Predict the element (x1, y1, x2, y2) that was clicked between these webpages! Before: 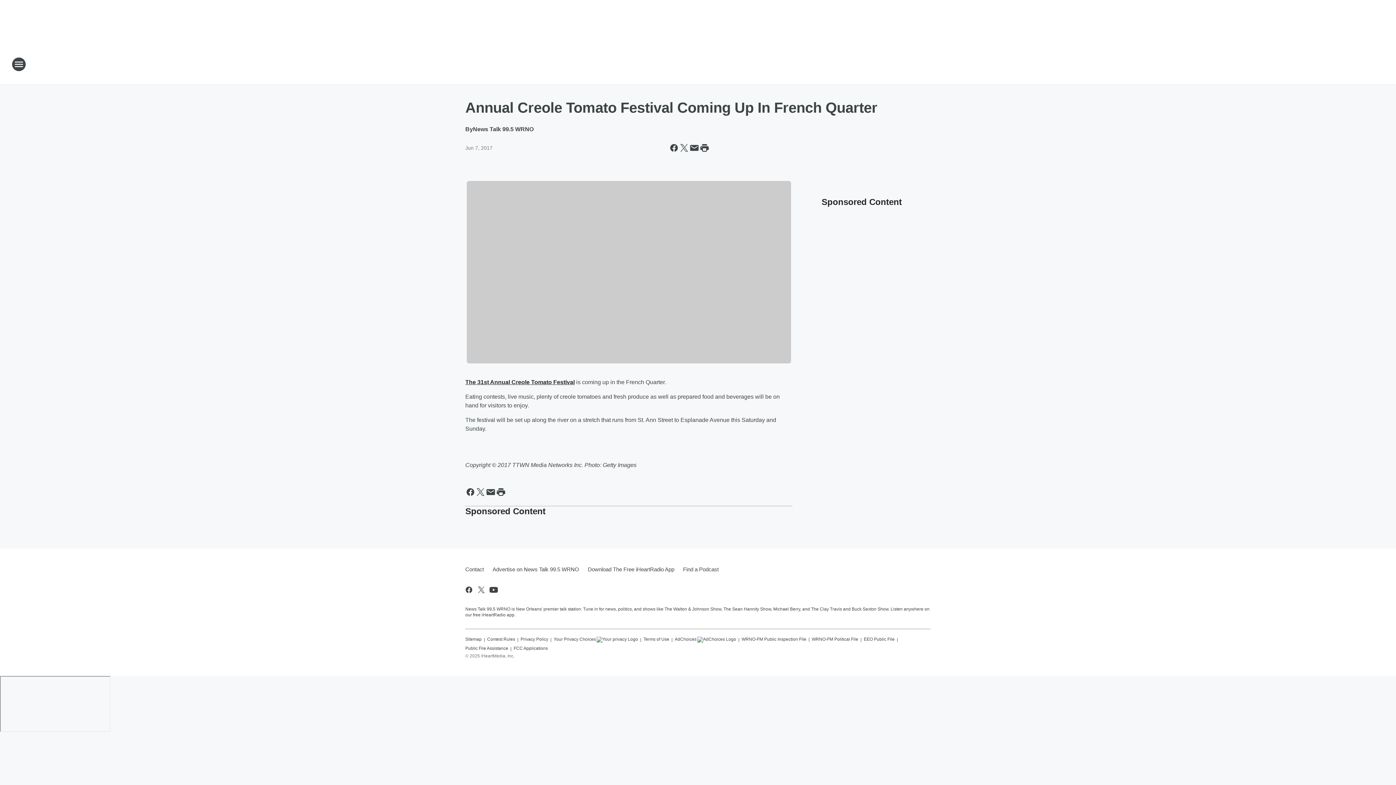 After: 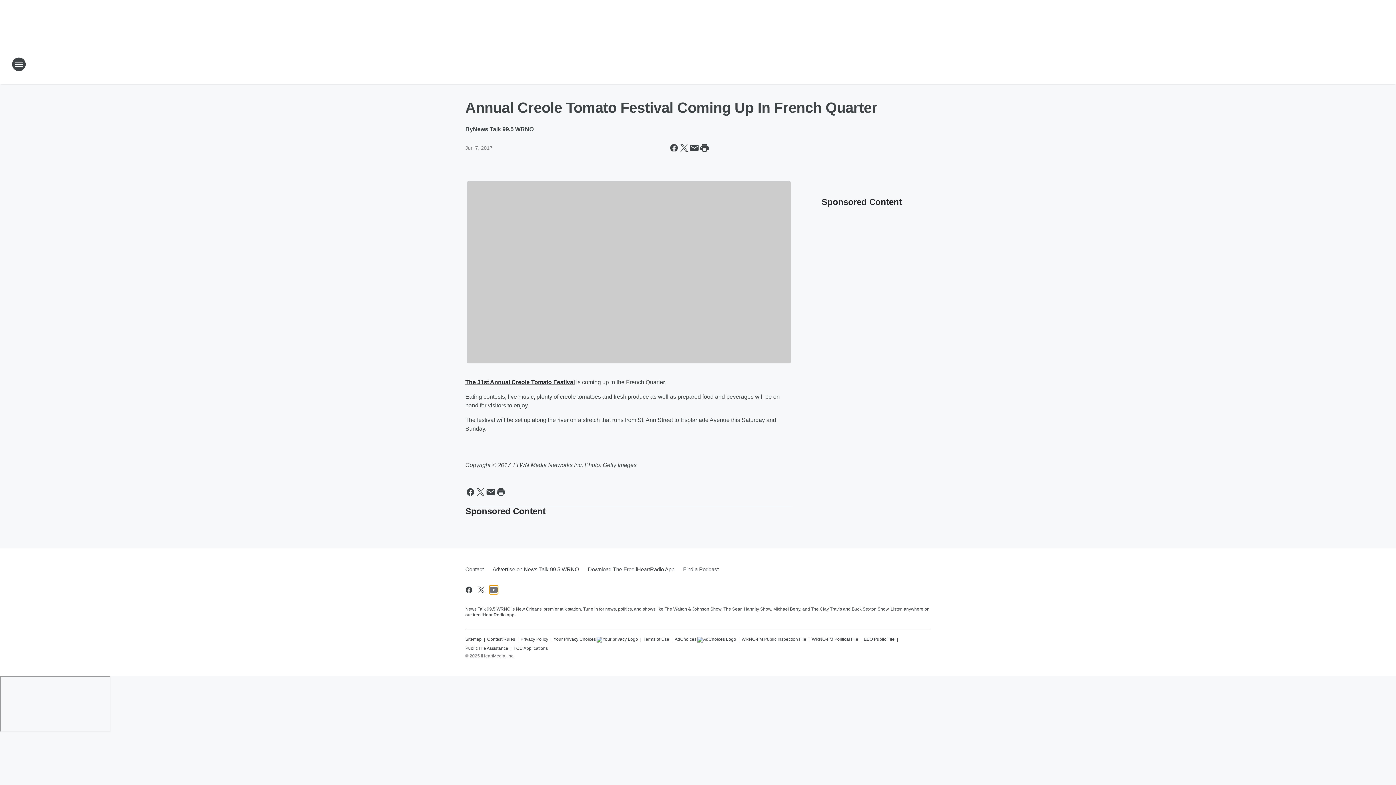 Action: bbox: (489, 585, 498, 594) label: Visit us on youtube